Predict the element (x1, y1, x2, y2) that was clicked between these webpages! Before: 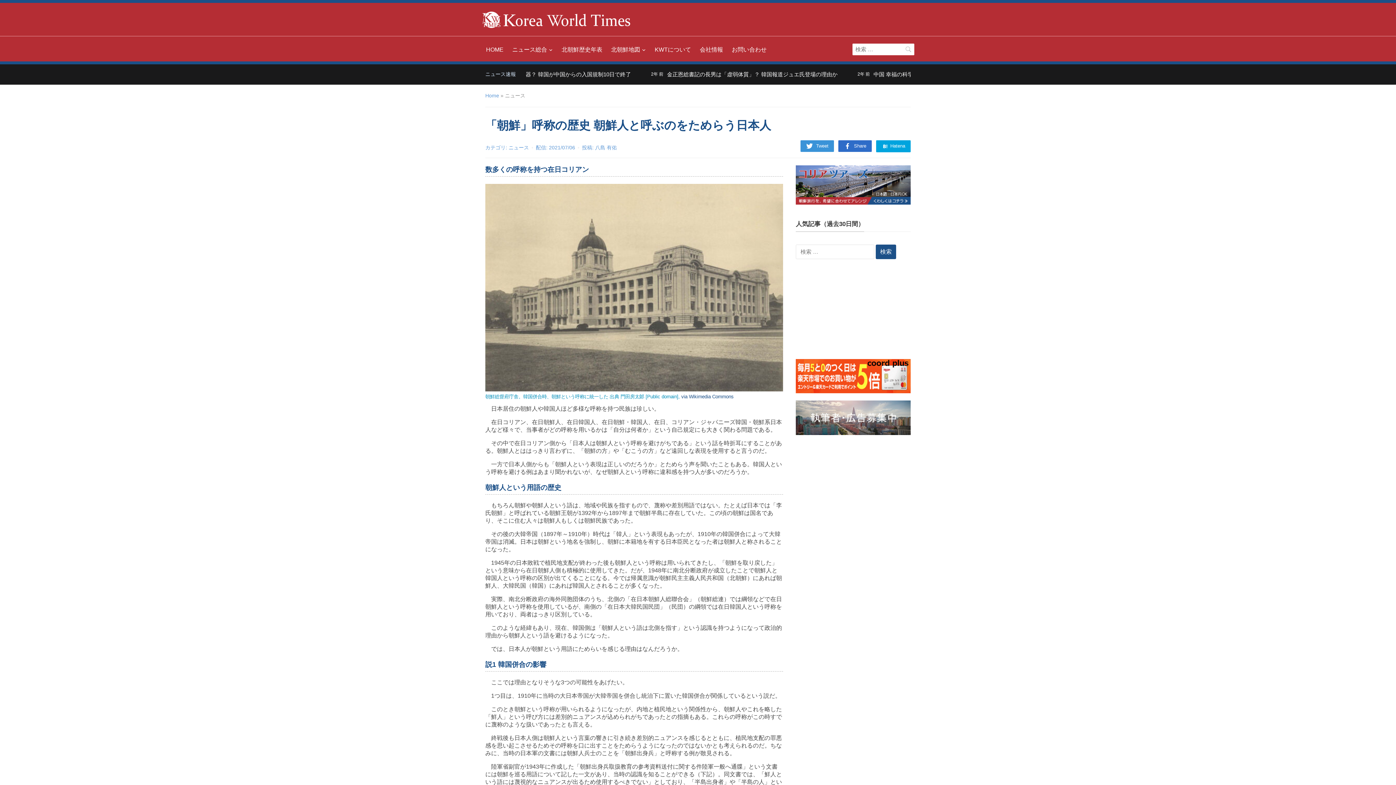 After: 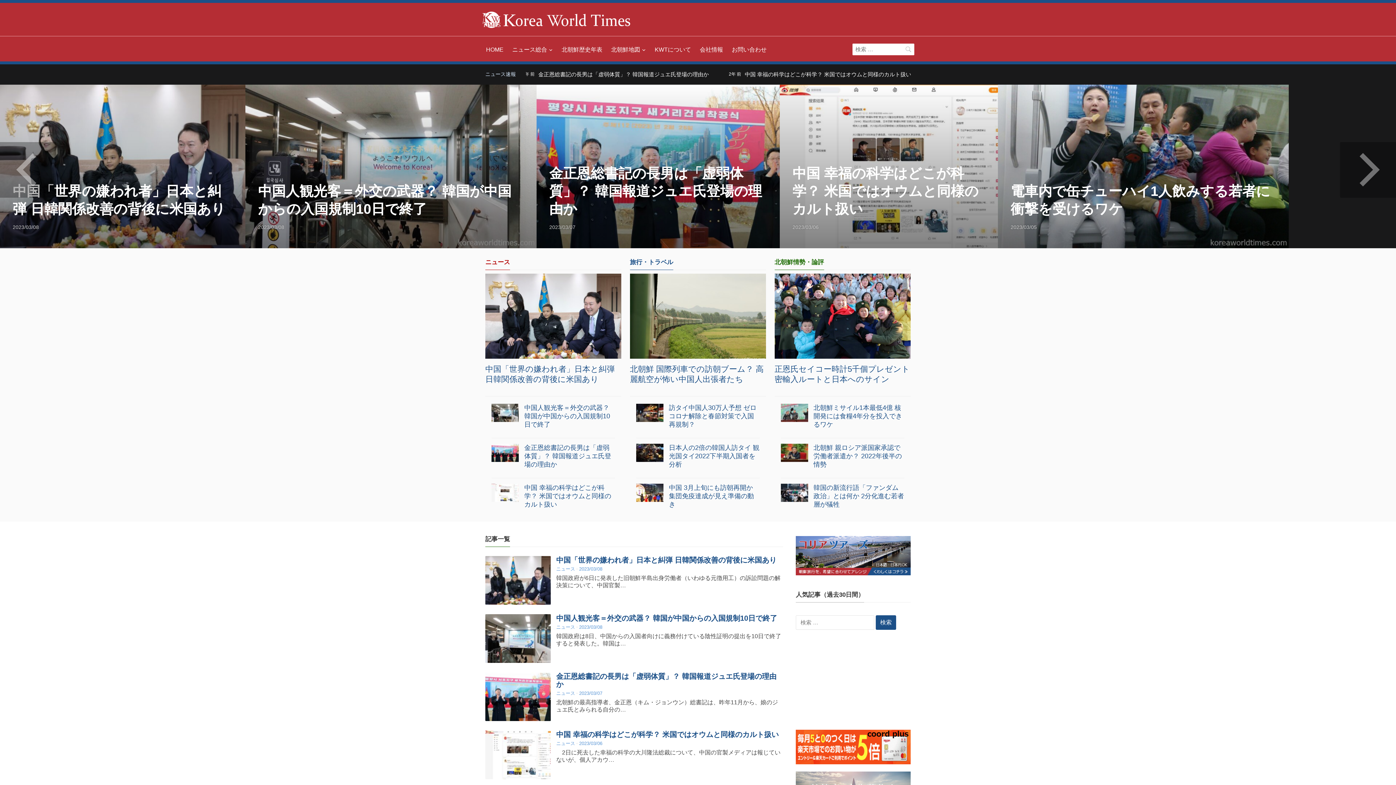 Action: label:   bbox: (482, 14, 630, 24)